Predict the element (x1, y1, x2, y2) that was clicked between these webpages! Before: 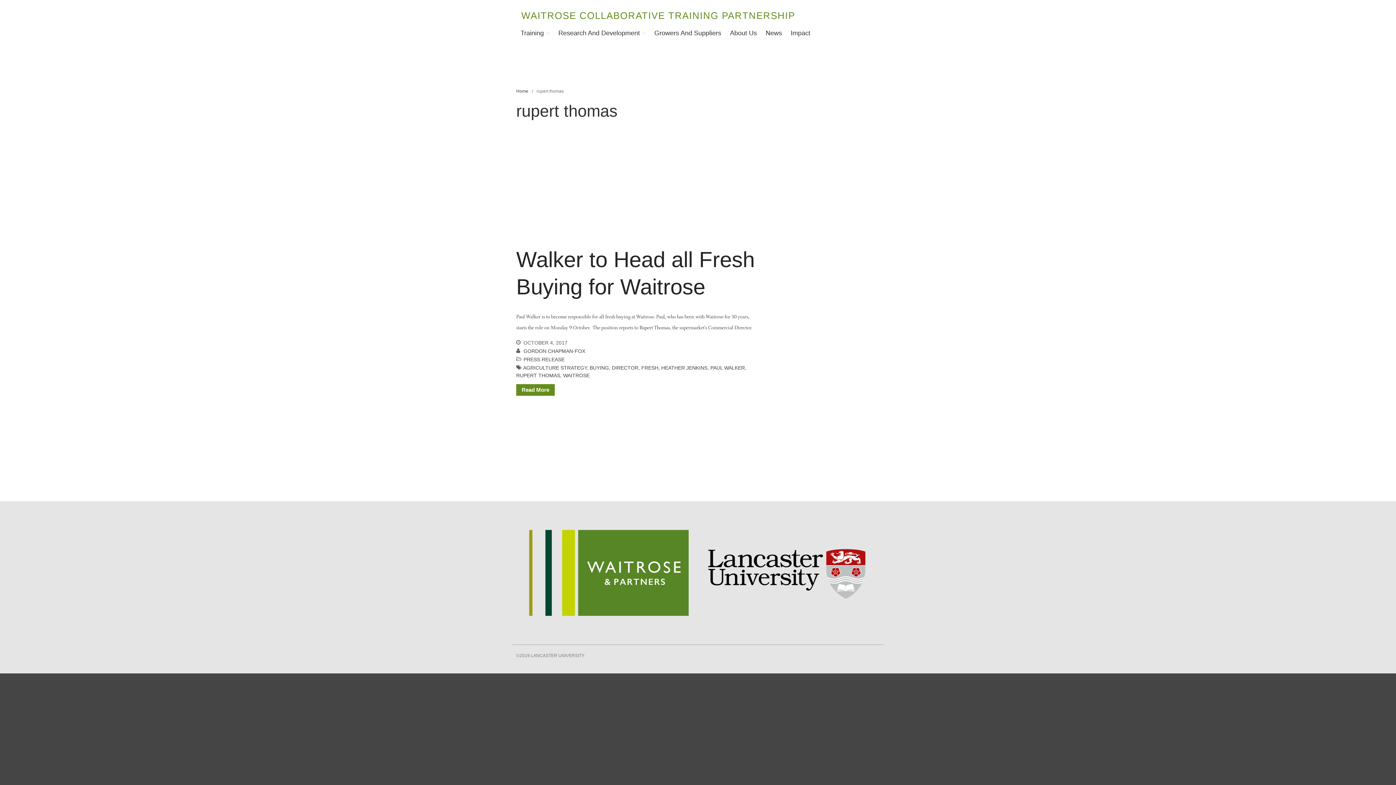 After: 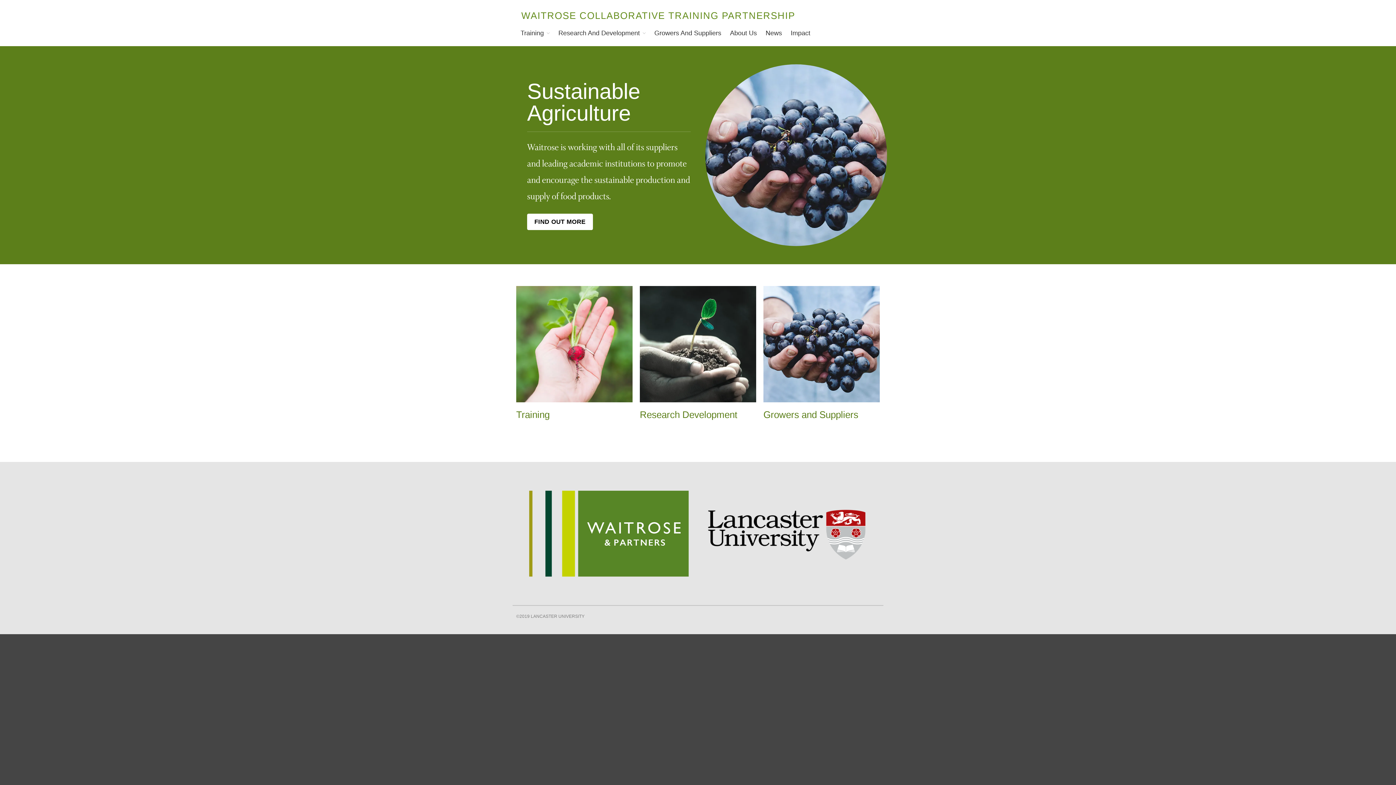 Action: bbox: (521, 10, 795, 21) label: WAITROSE COLLABORATIVE TRAINING PARTNERSHIP